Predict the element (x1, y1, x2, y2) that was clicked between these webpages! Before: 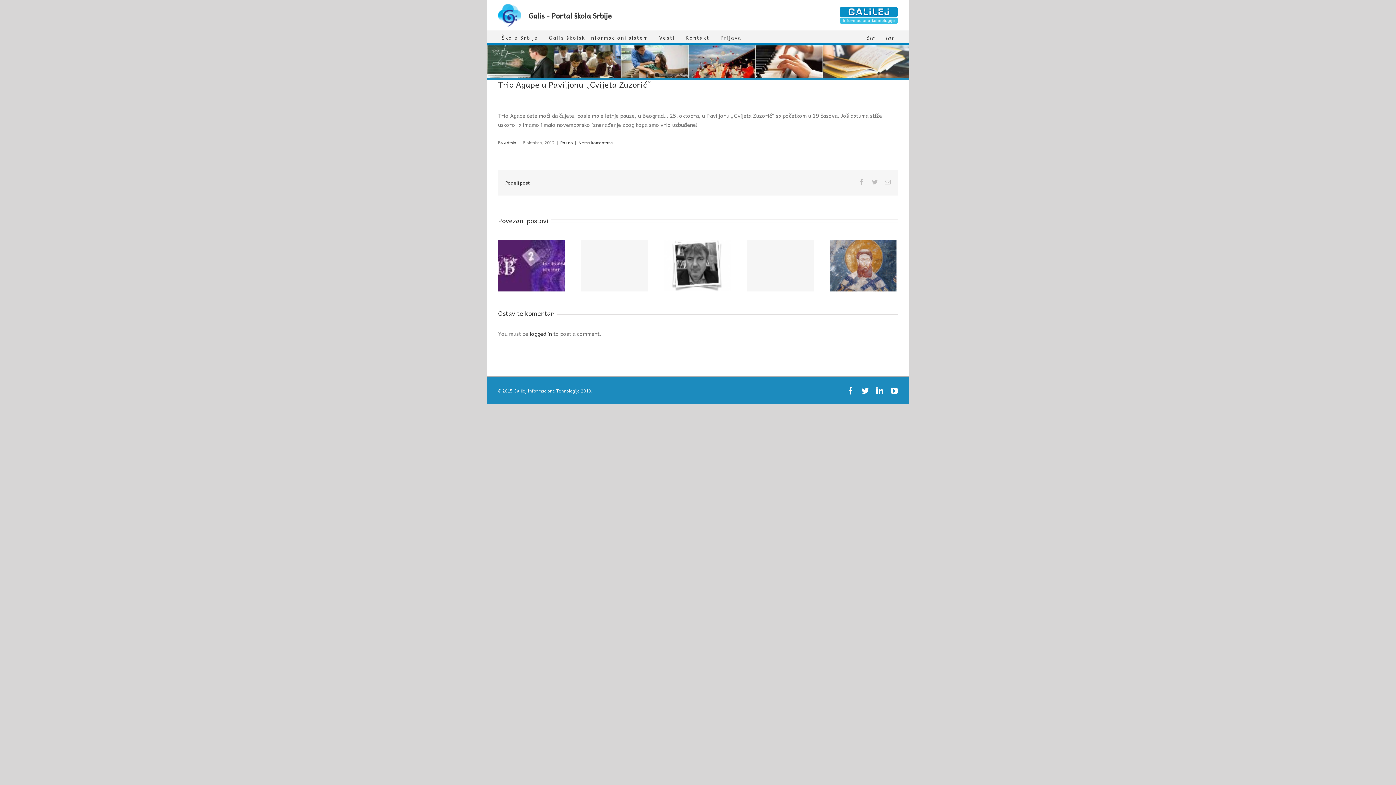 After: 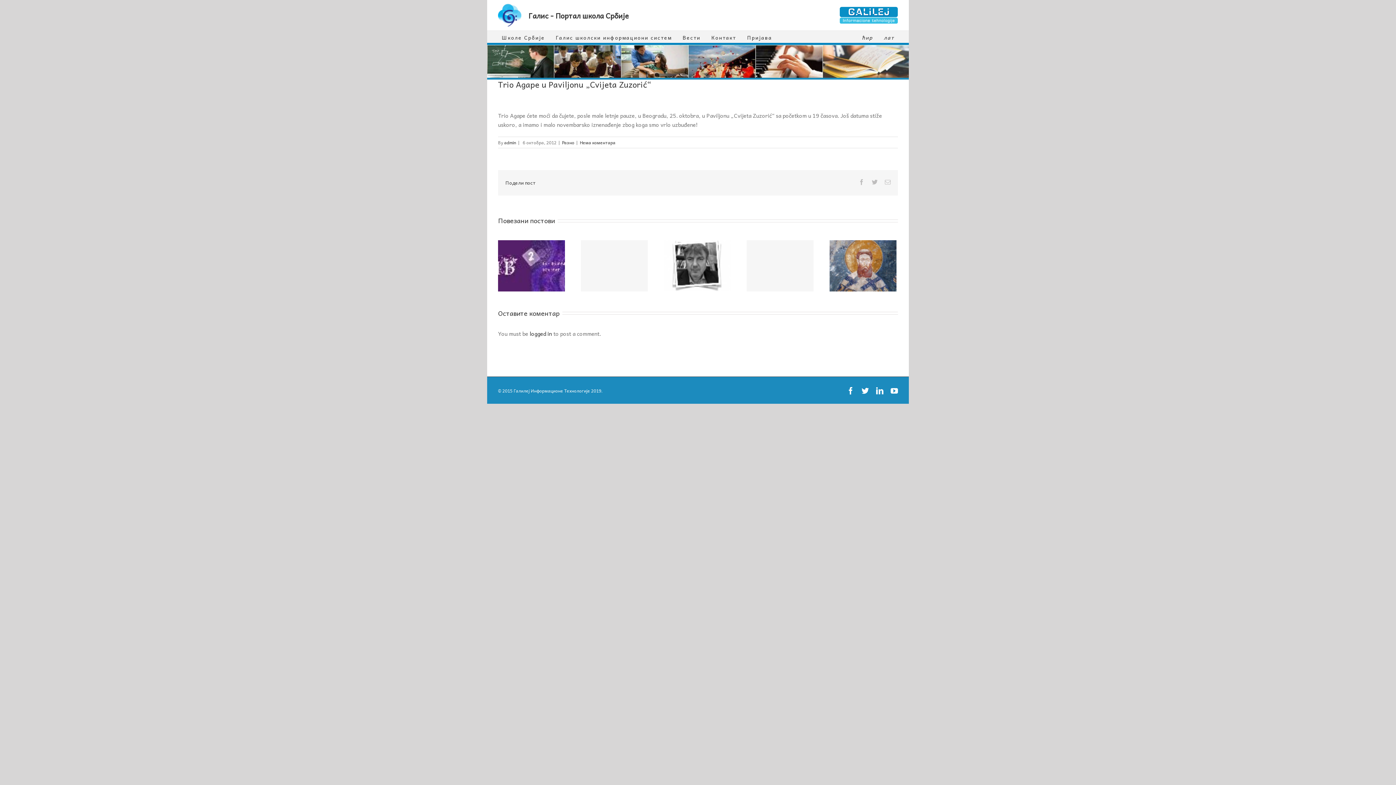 Action: label: ćir bbox: (862, 30, 878, 42)